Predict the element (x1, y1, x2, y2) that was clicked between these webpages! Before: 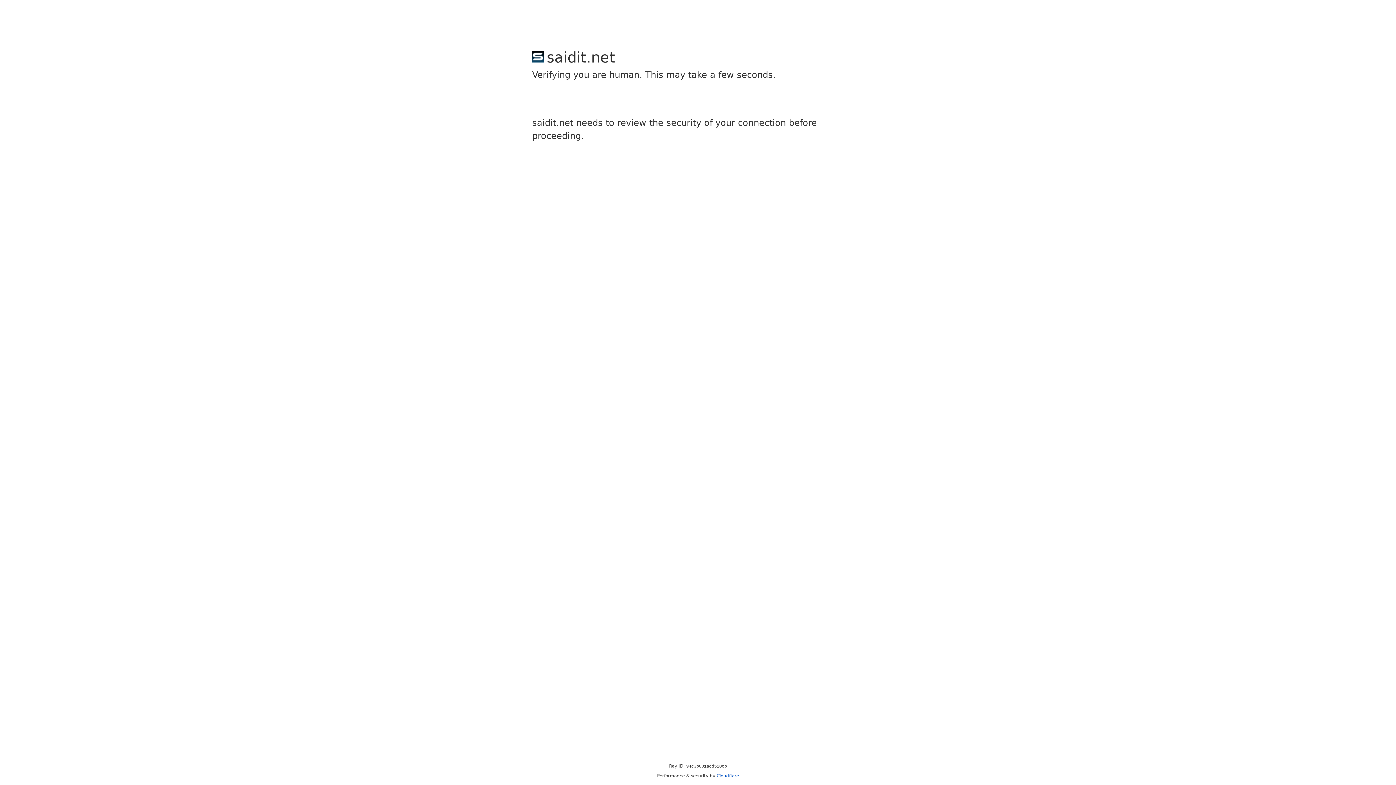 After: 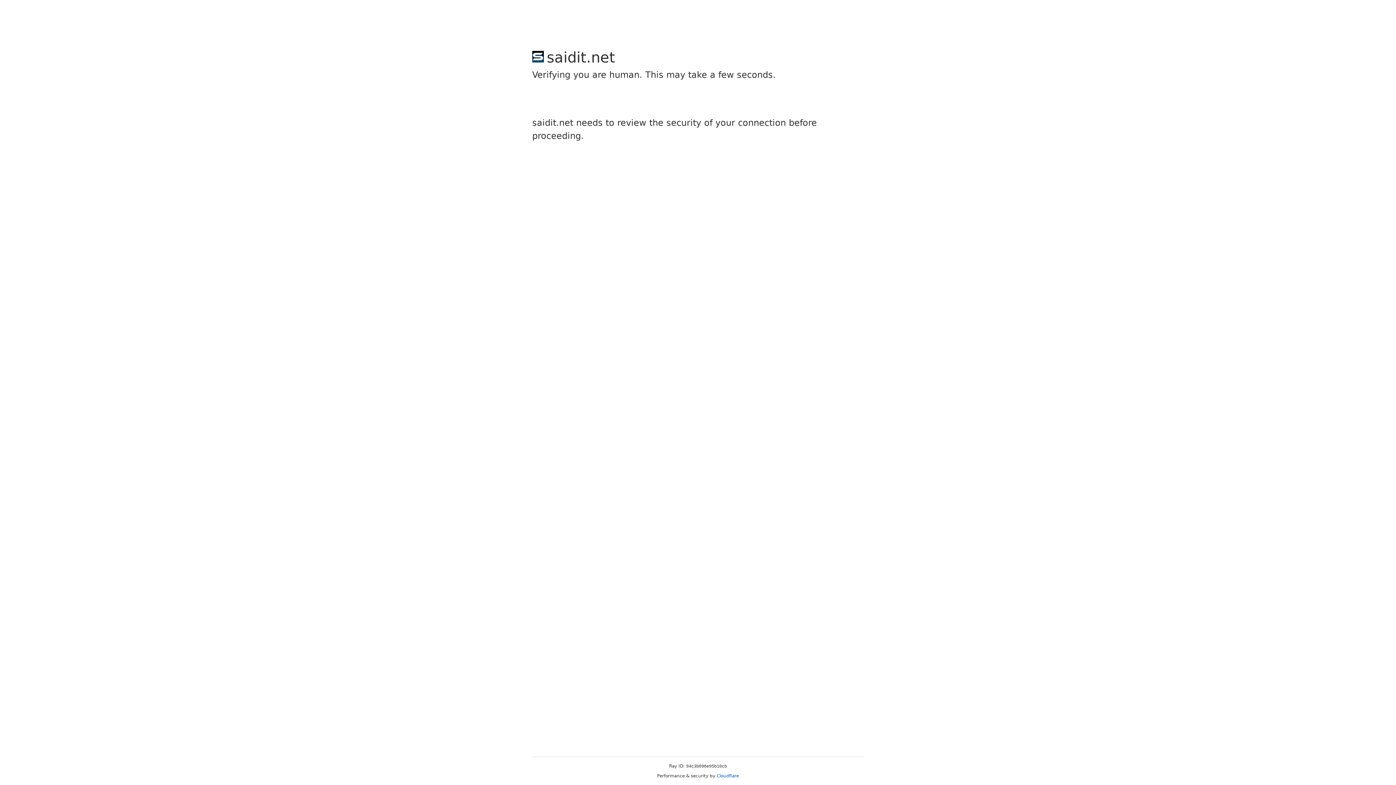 Action: bbox: (716, 773, 739, 778) label: Cloudflare